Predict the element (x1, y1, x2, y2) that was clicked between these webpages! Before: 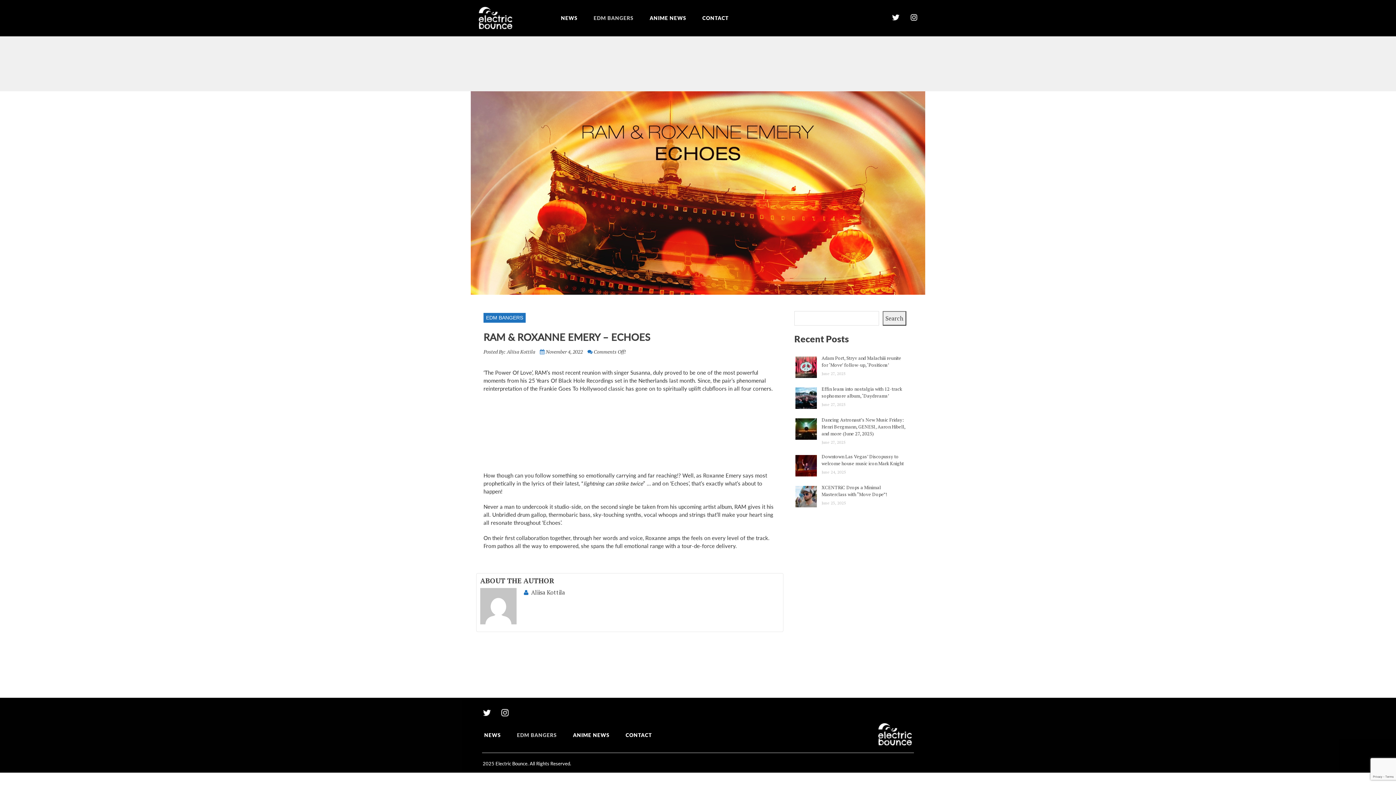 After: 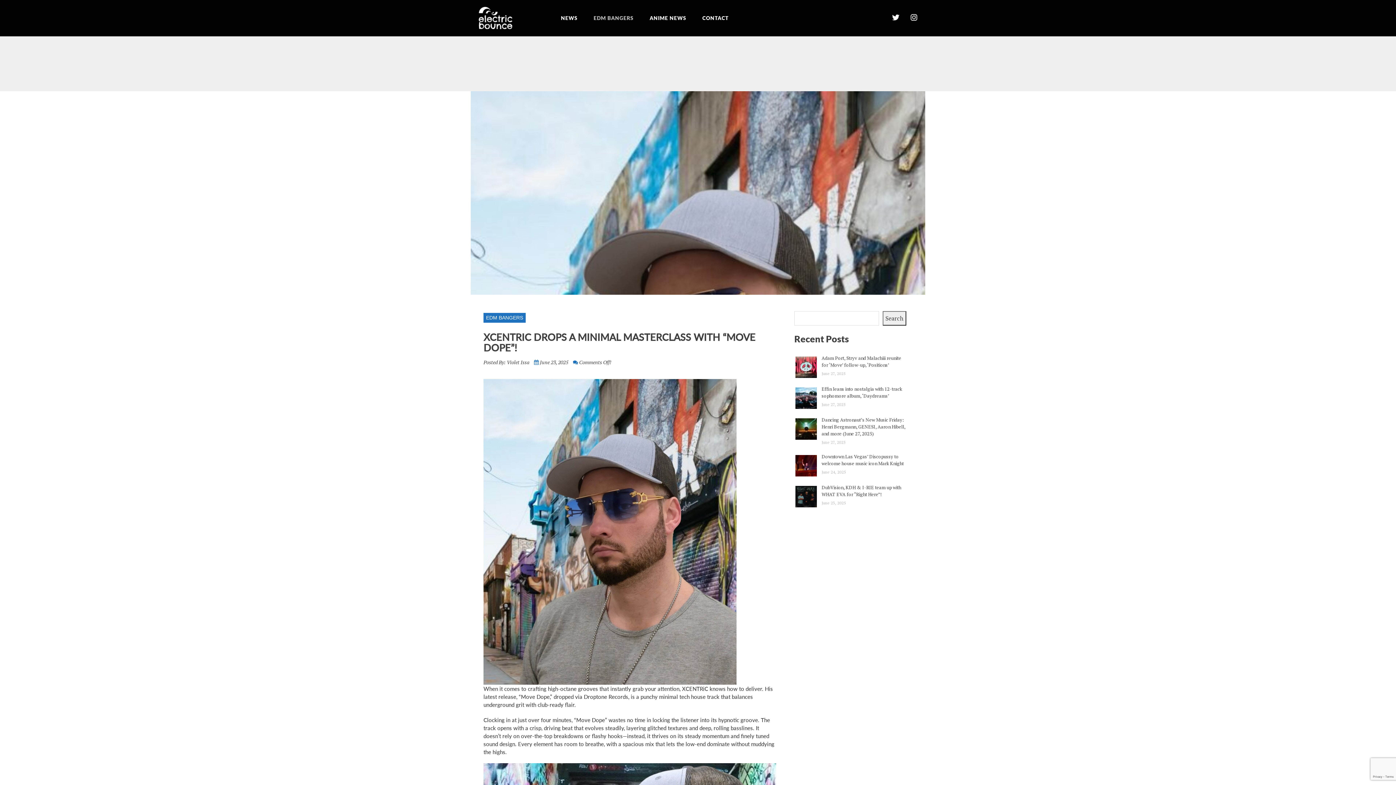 Action: label: XCENTRiC Drops a Minimal Masterclass with “Move Dope”! bbox: (821, 484, 887, 497)